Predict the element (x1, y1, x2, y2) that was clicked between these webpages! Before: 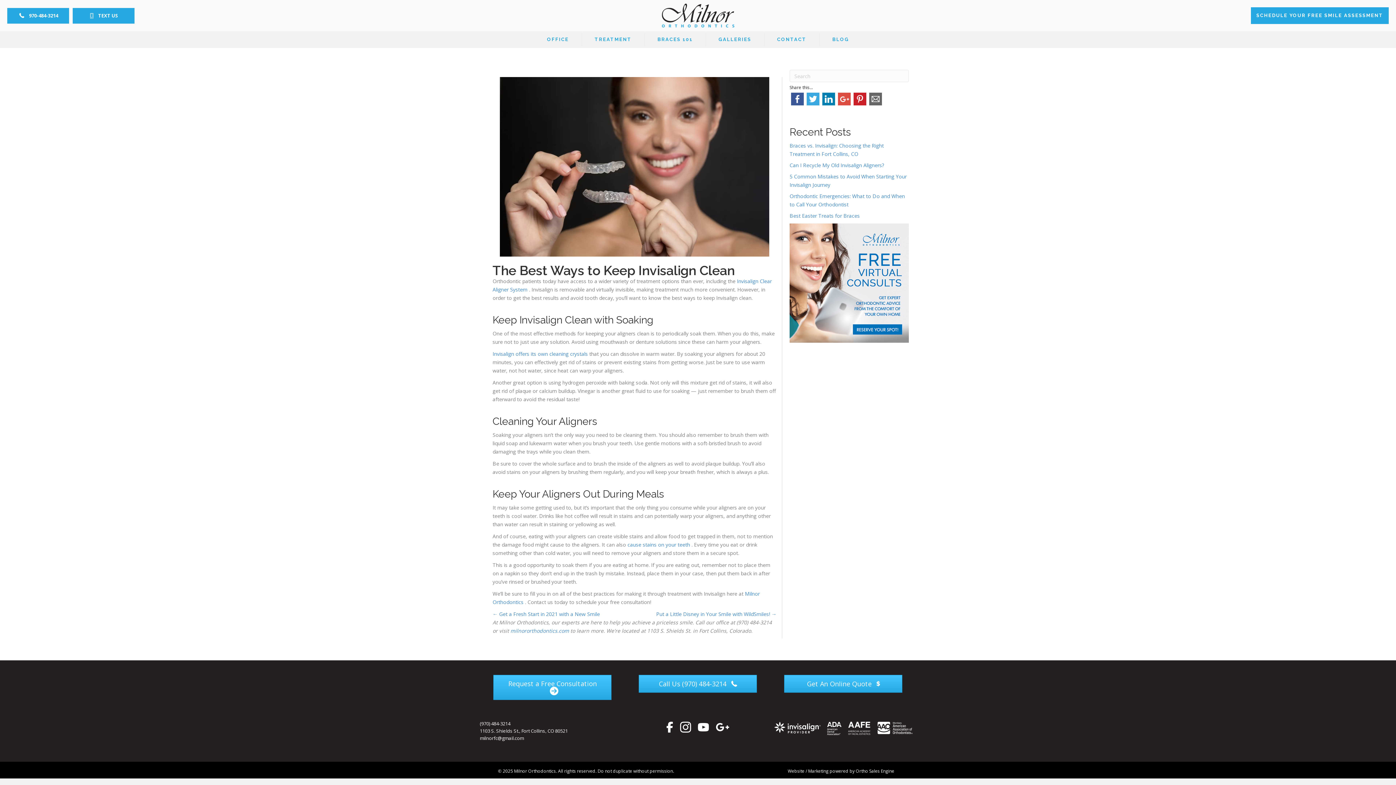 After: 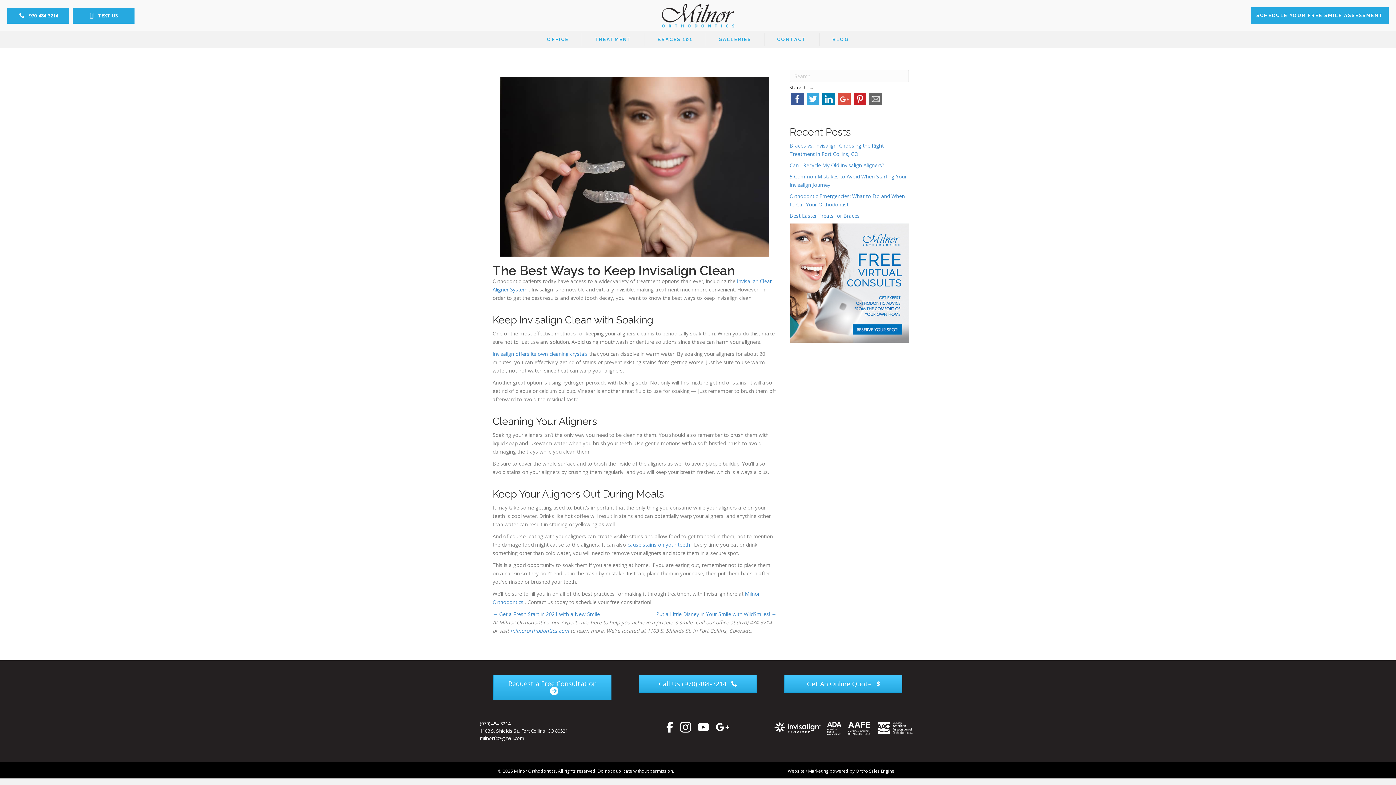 Action: bbox: (852, 95, 868, 101)